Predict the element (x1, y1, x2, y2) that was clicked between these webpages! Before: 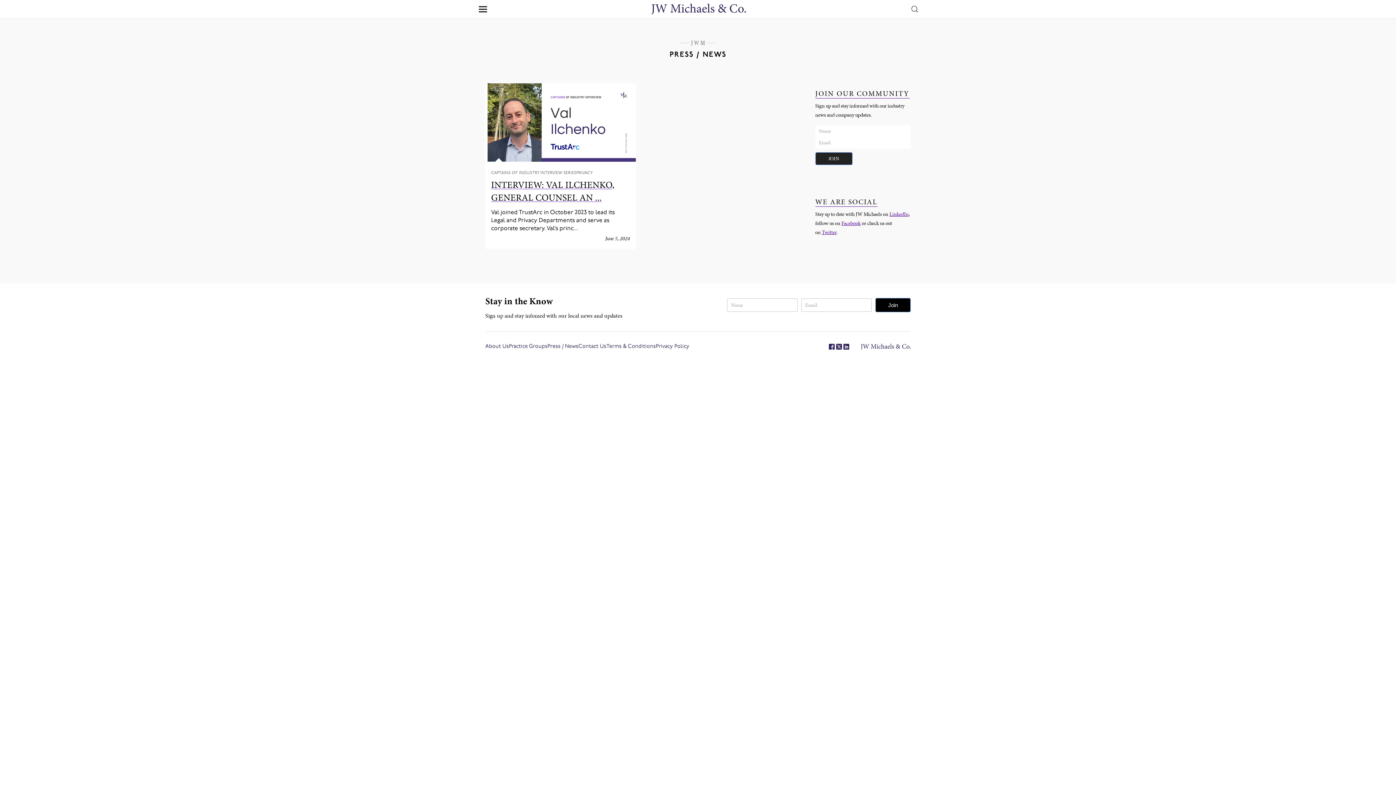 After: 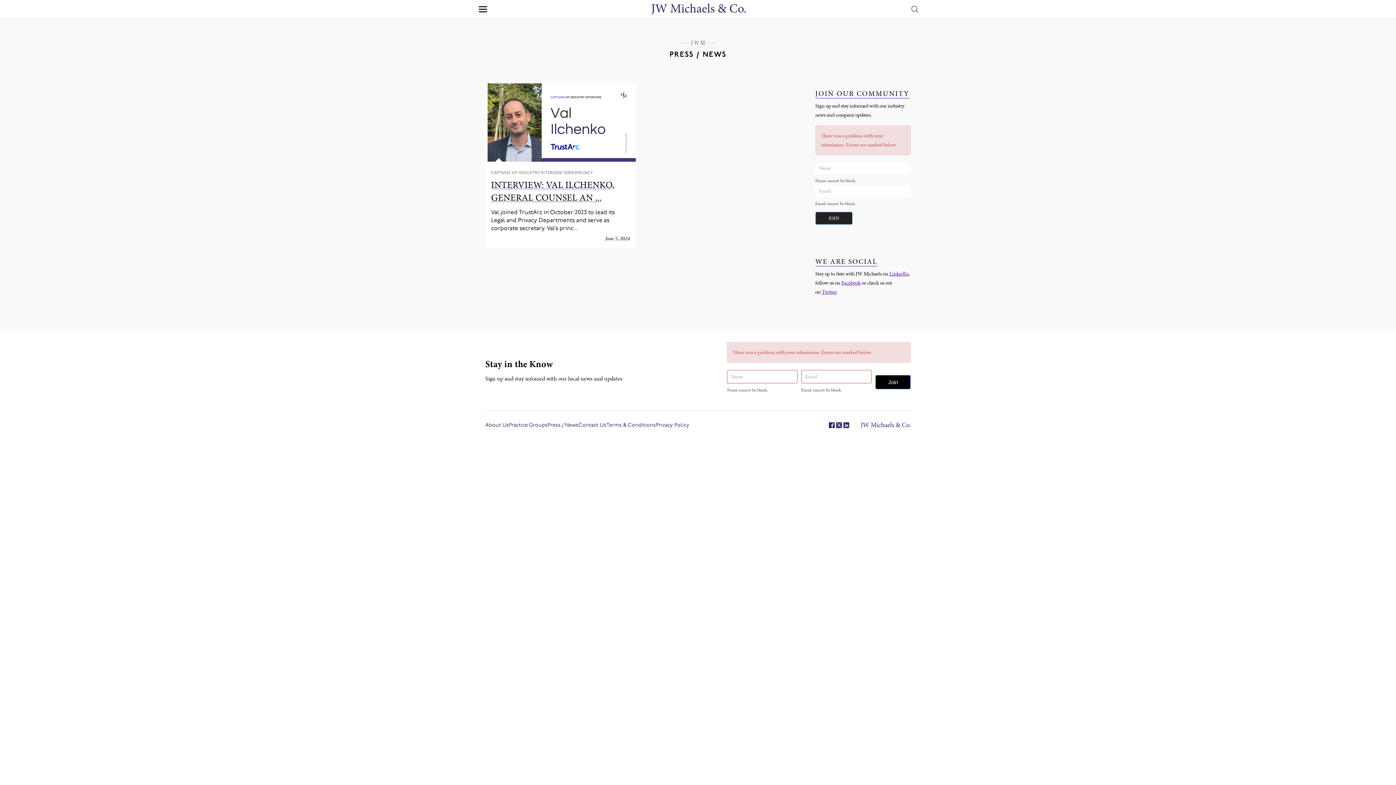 Action: label: JOIN bbox: (815, 152, 852, 165)